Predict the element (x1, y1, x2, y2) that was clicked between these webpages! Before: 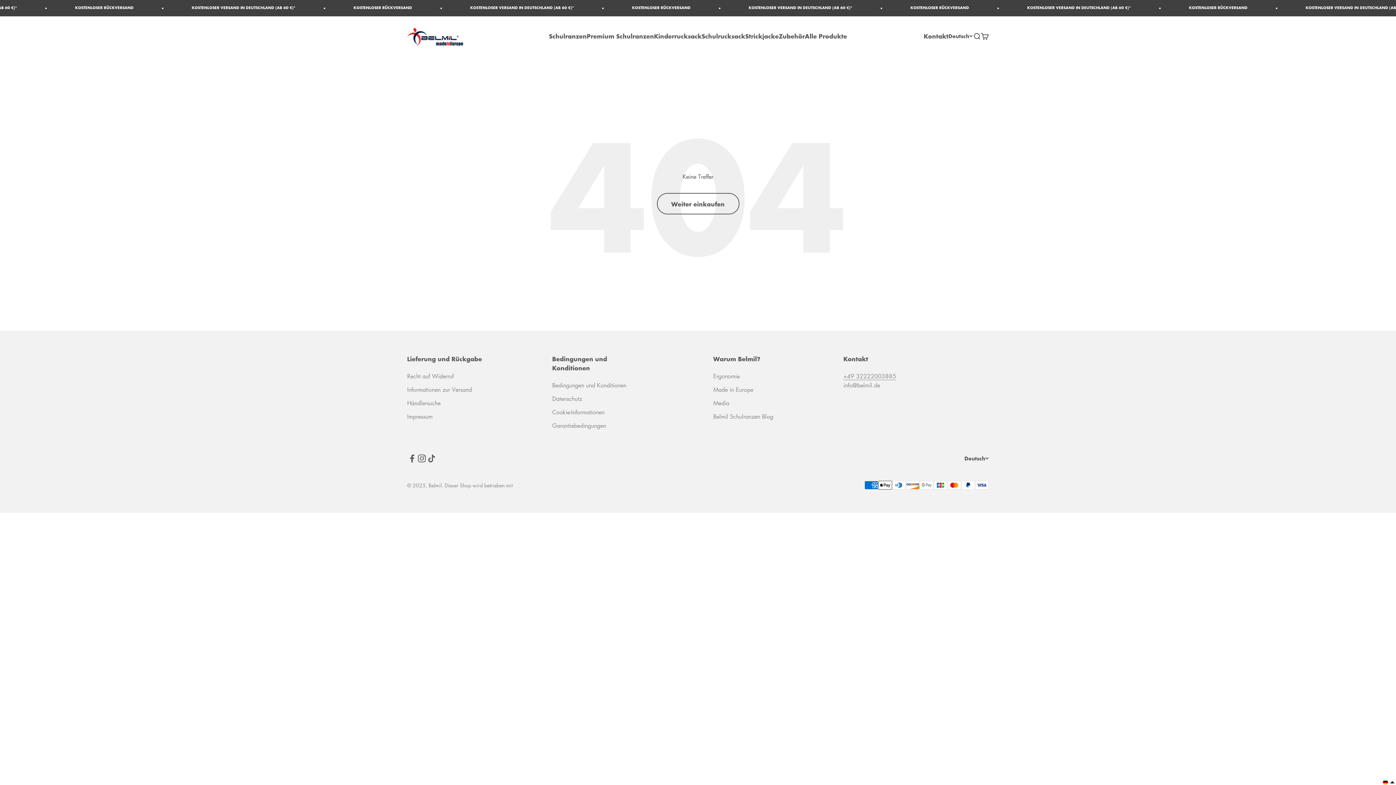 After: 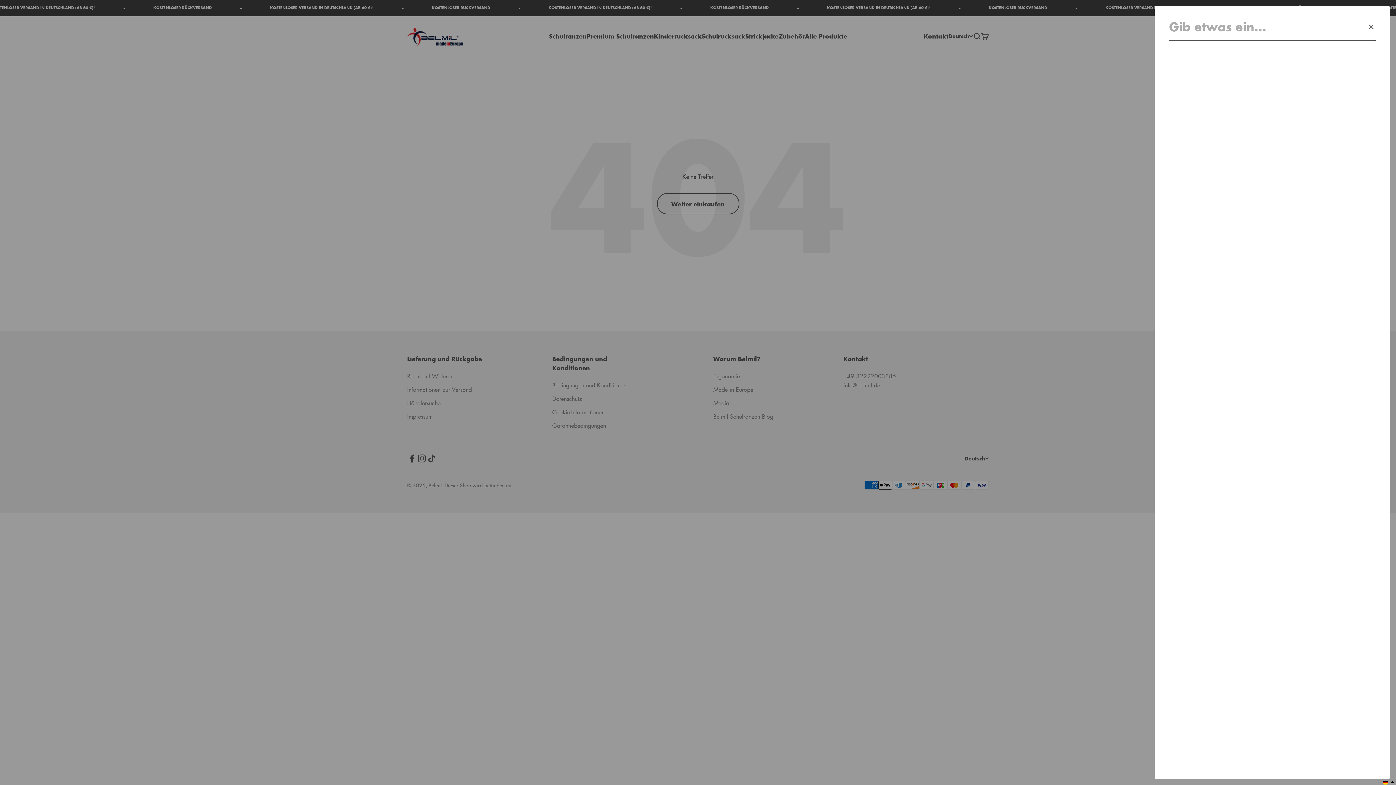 Action: label: Suche öffnen bbox: (973, 32, 981, 40)